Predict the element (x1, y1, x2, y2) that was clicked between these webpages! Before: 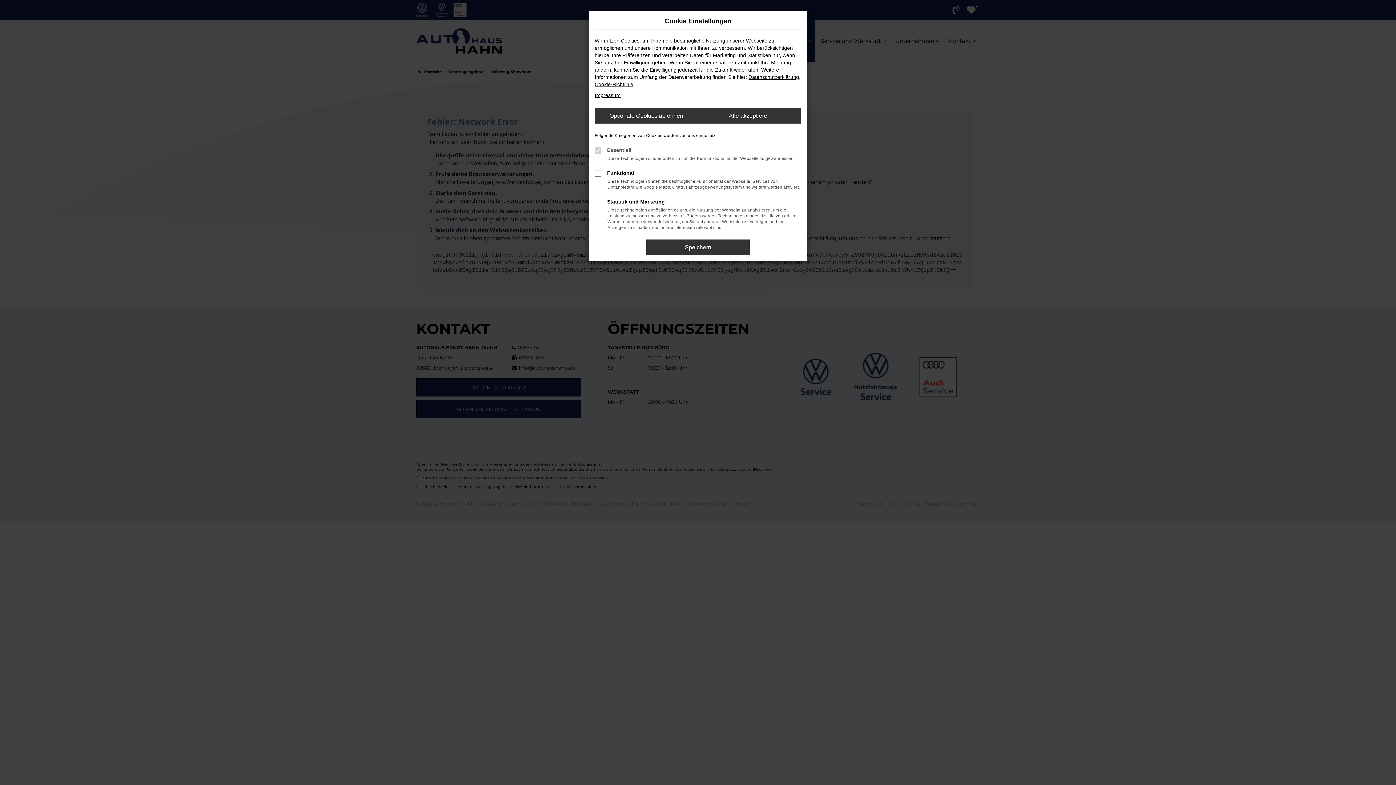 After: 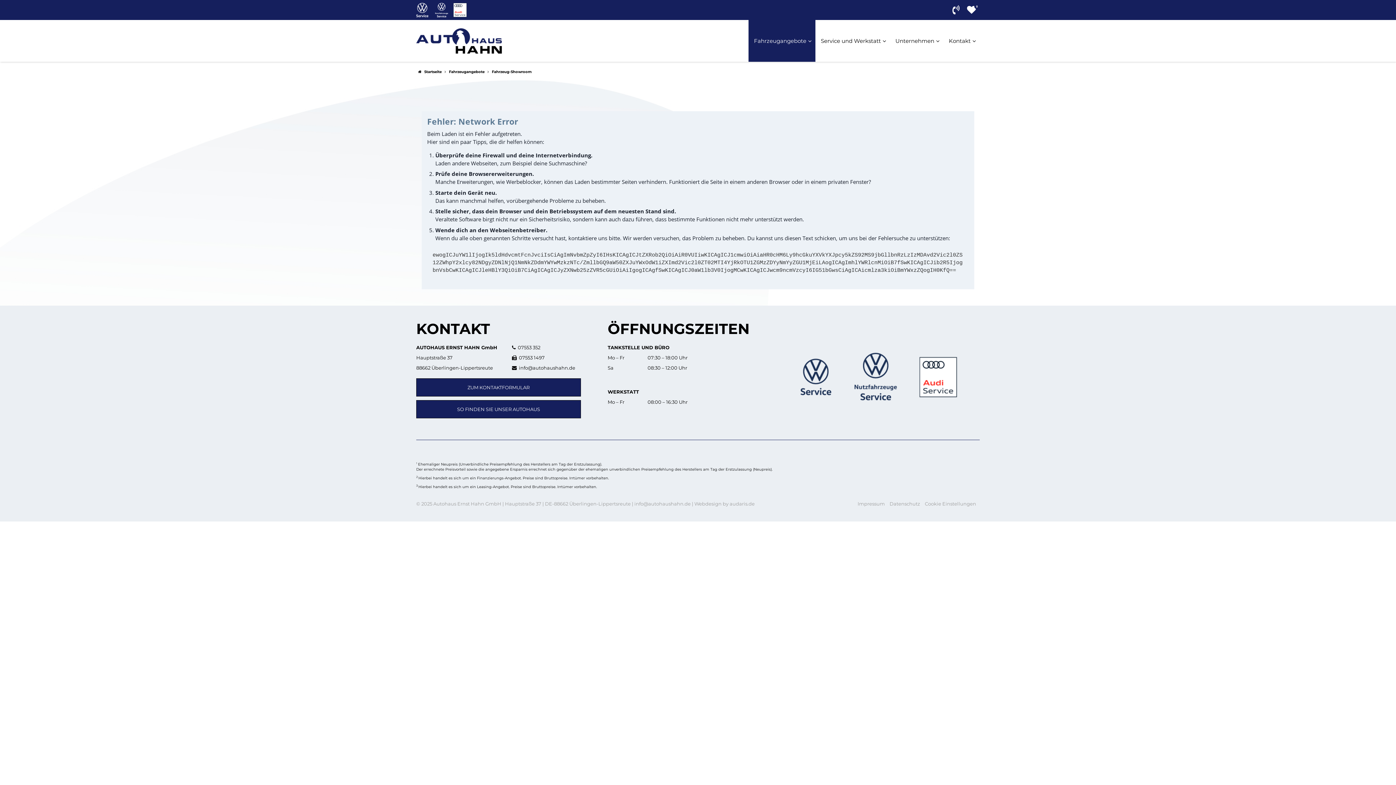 Action: bbox: (646, 239, 749, 255) label: Speichern